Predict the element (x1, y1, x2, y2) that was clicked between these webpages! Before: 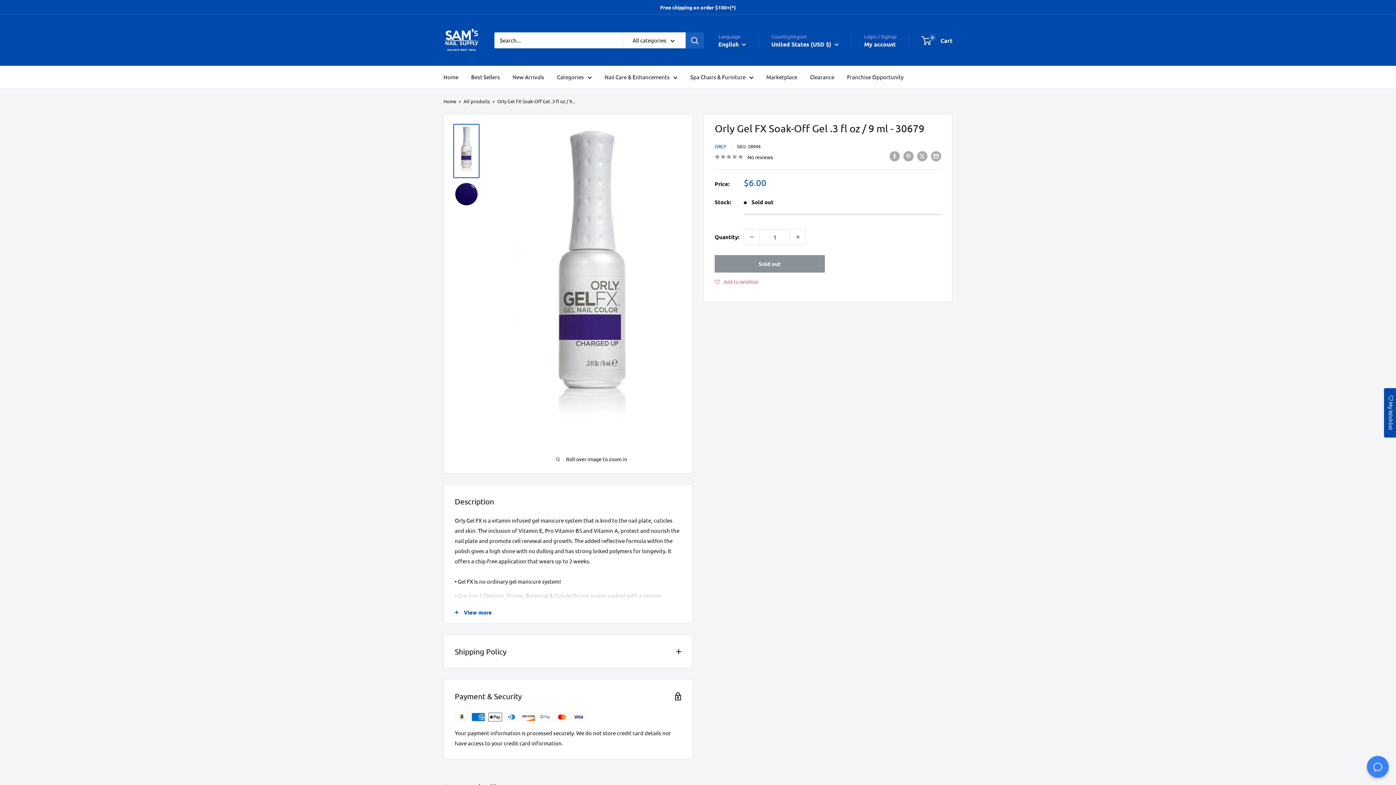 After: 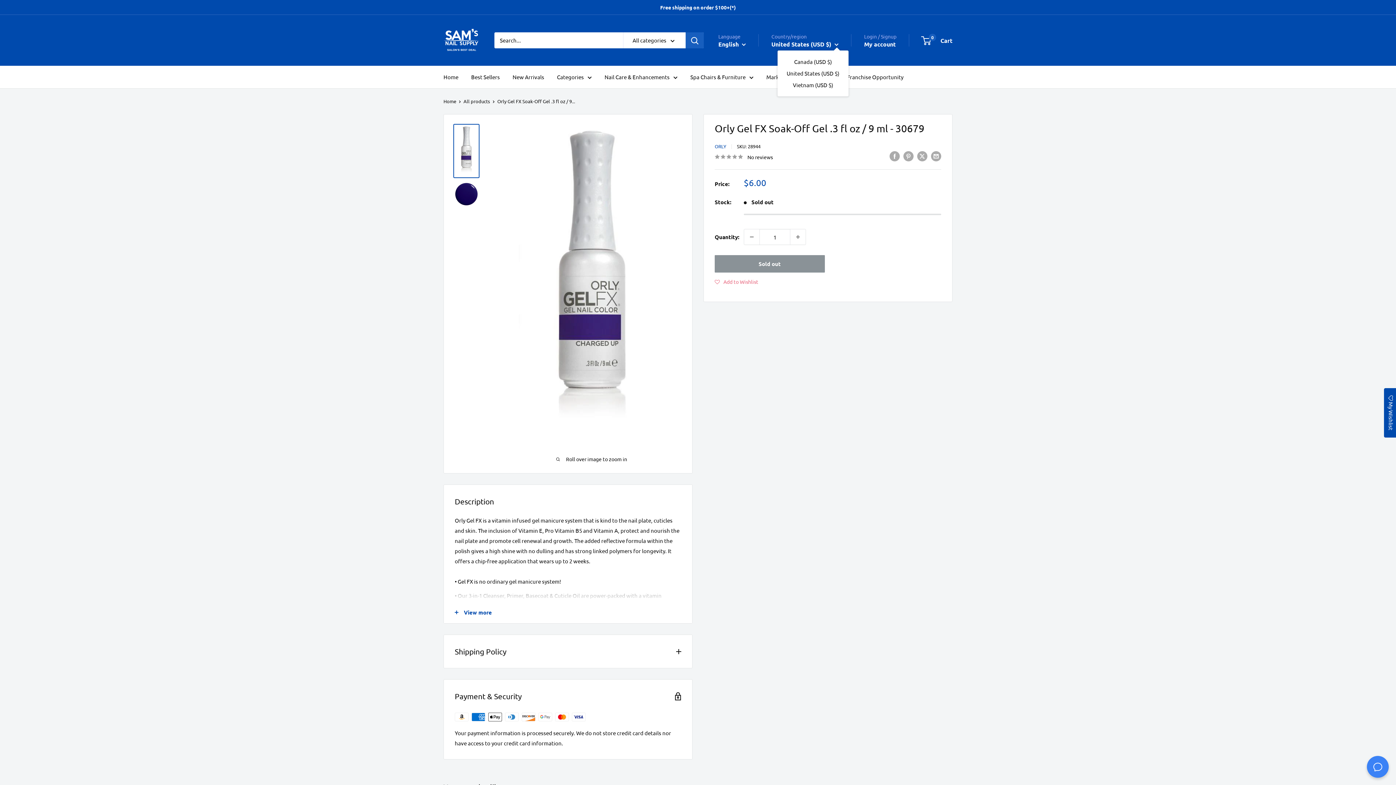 Action: label: United States (USD $)  bbox: (771, 38, 838, 49)